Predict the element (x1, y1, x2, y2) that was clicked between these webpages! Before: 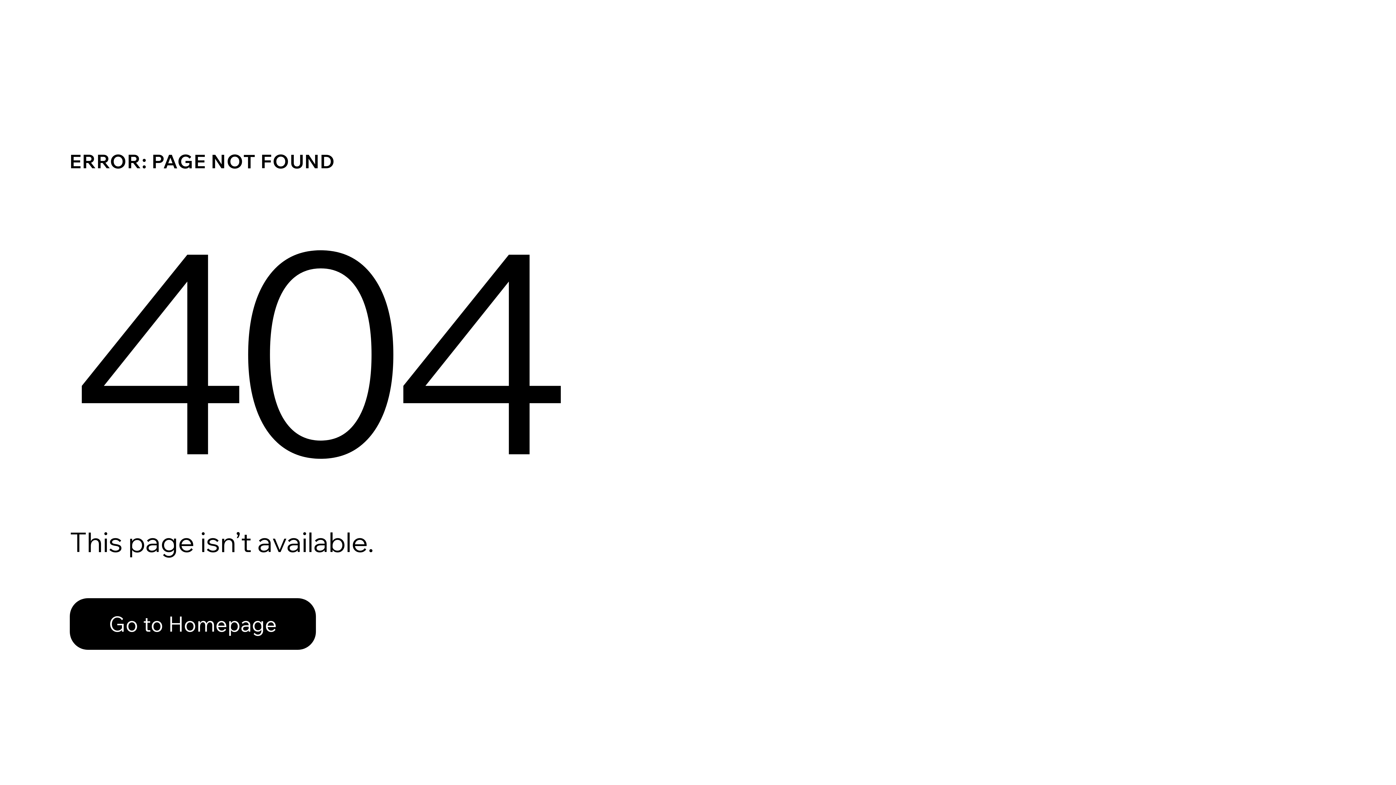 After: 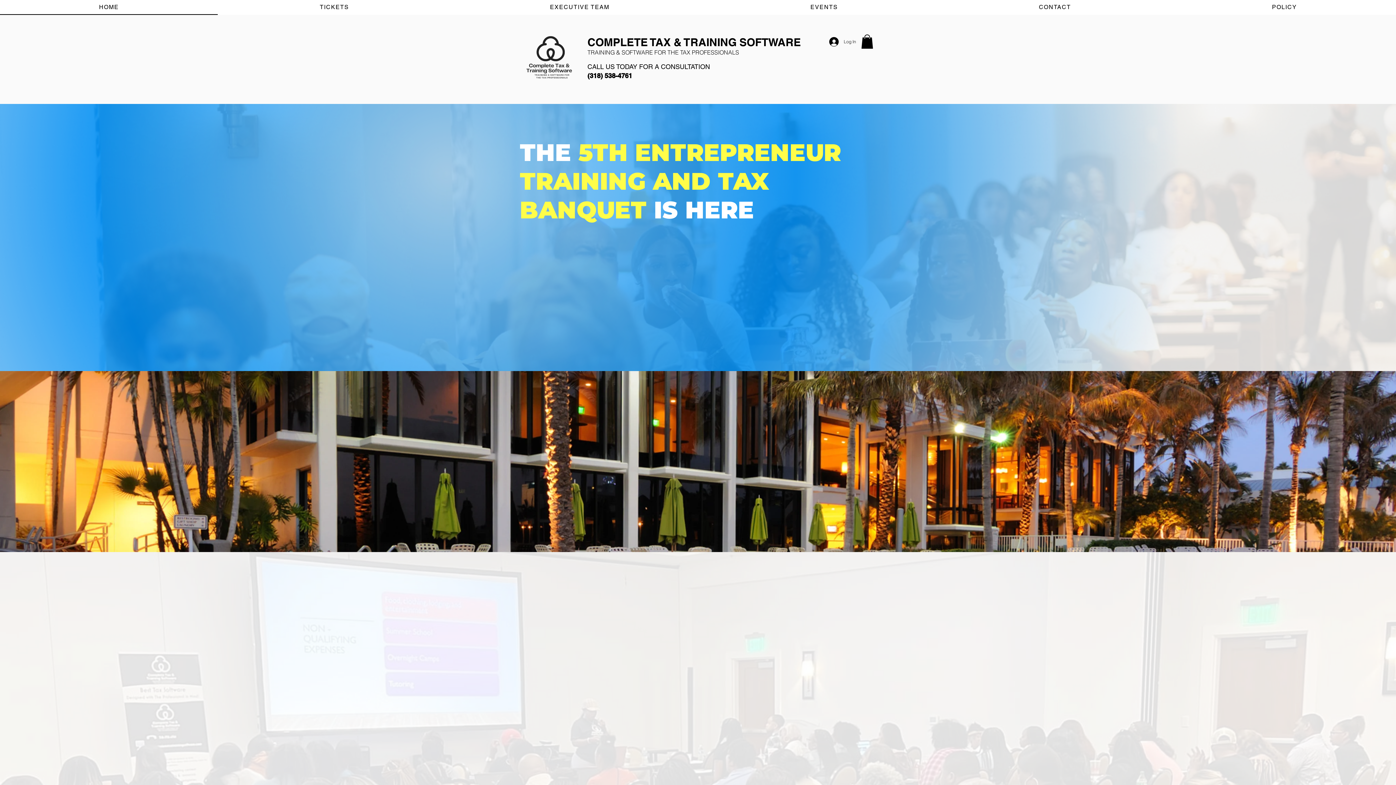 Action: bbox: (69, 582, 768, 659) label: Go to Homepage